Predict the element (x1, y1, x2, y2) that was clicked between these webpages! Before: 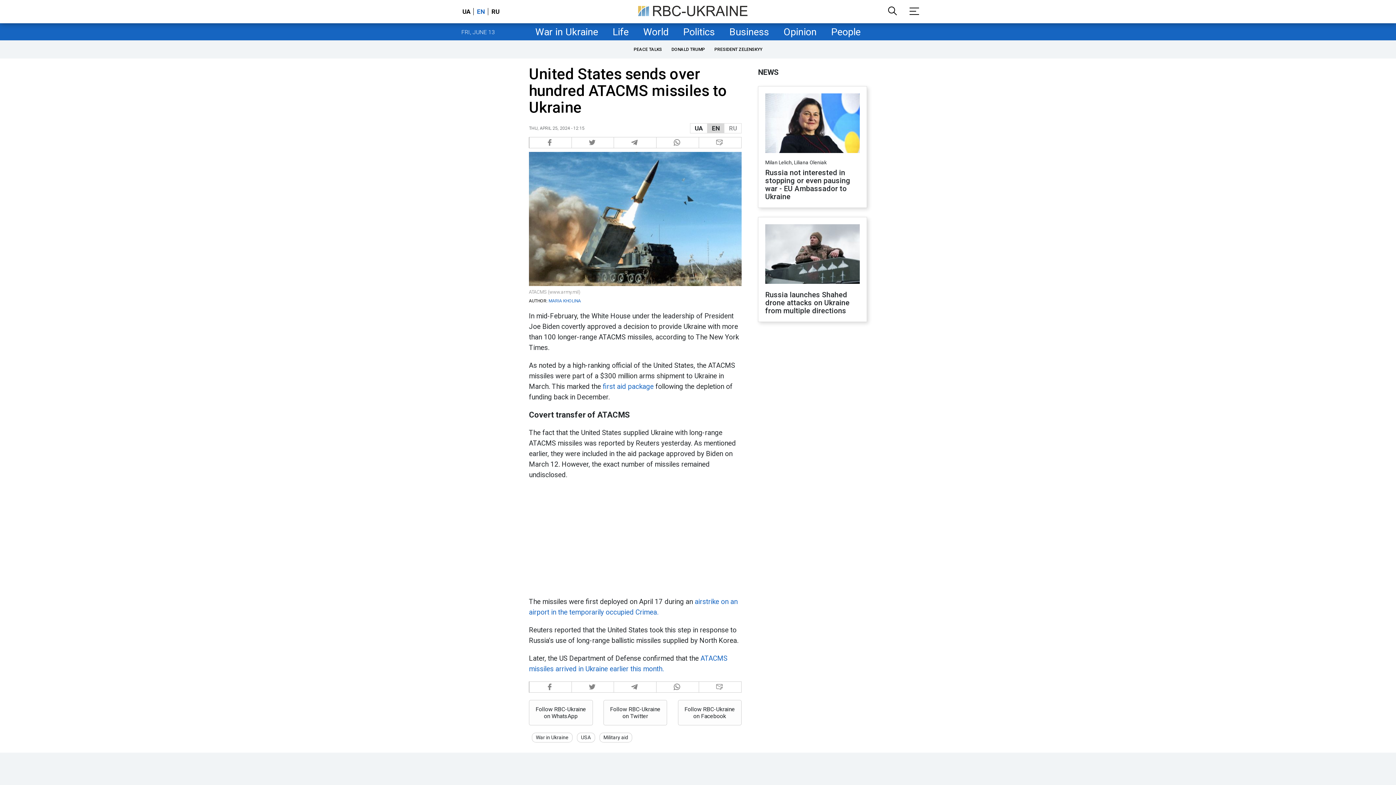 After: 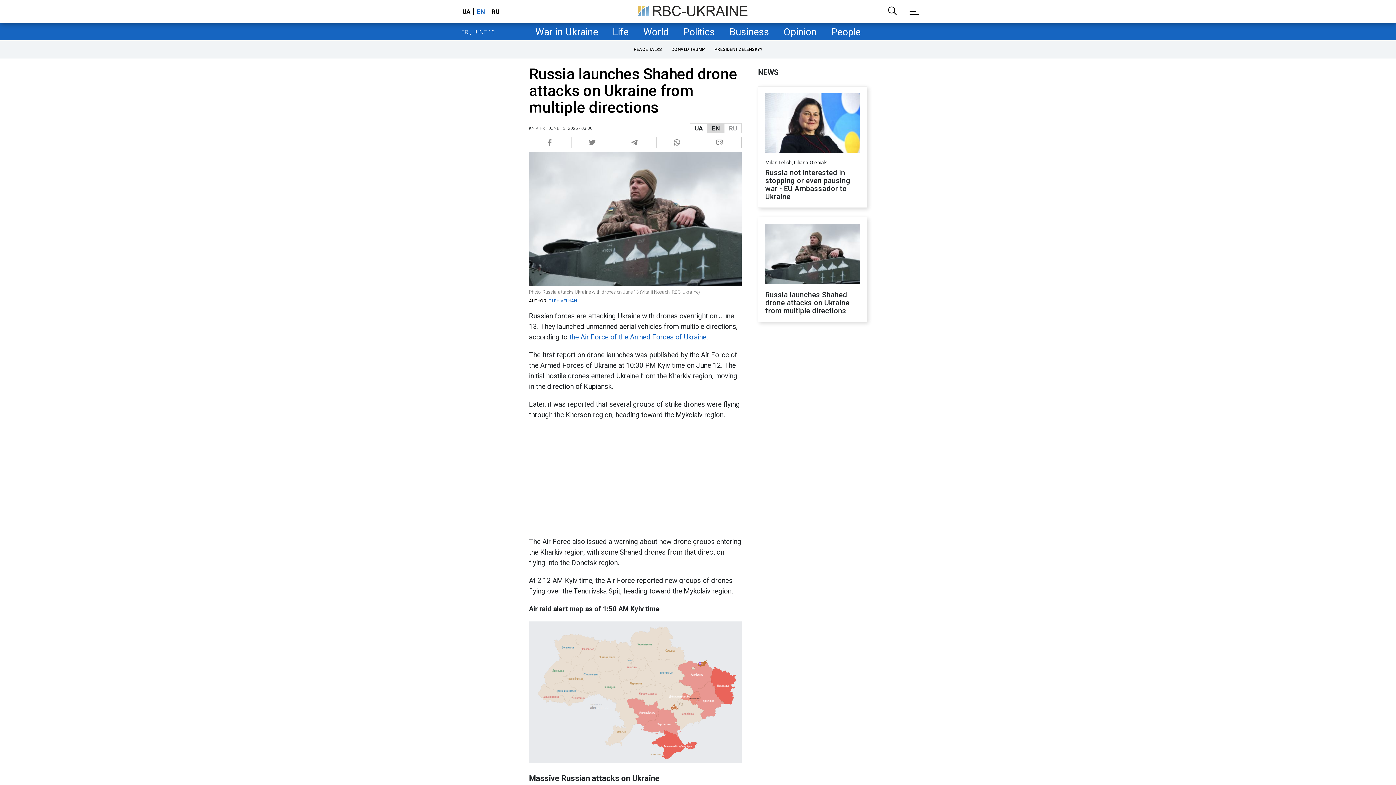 Action: bbox: (765, 290, 860, 314) label: Russia launches Shahed drone attacks on Ukraine from multiple directions